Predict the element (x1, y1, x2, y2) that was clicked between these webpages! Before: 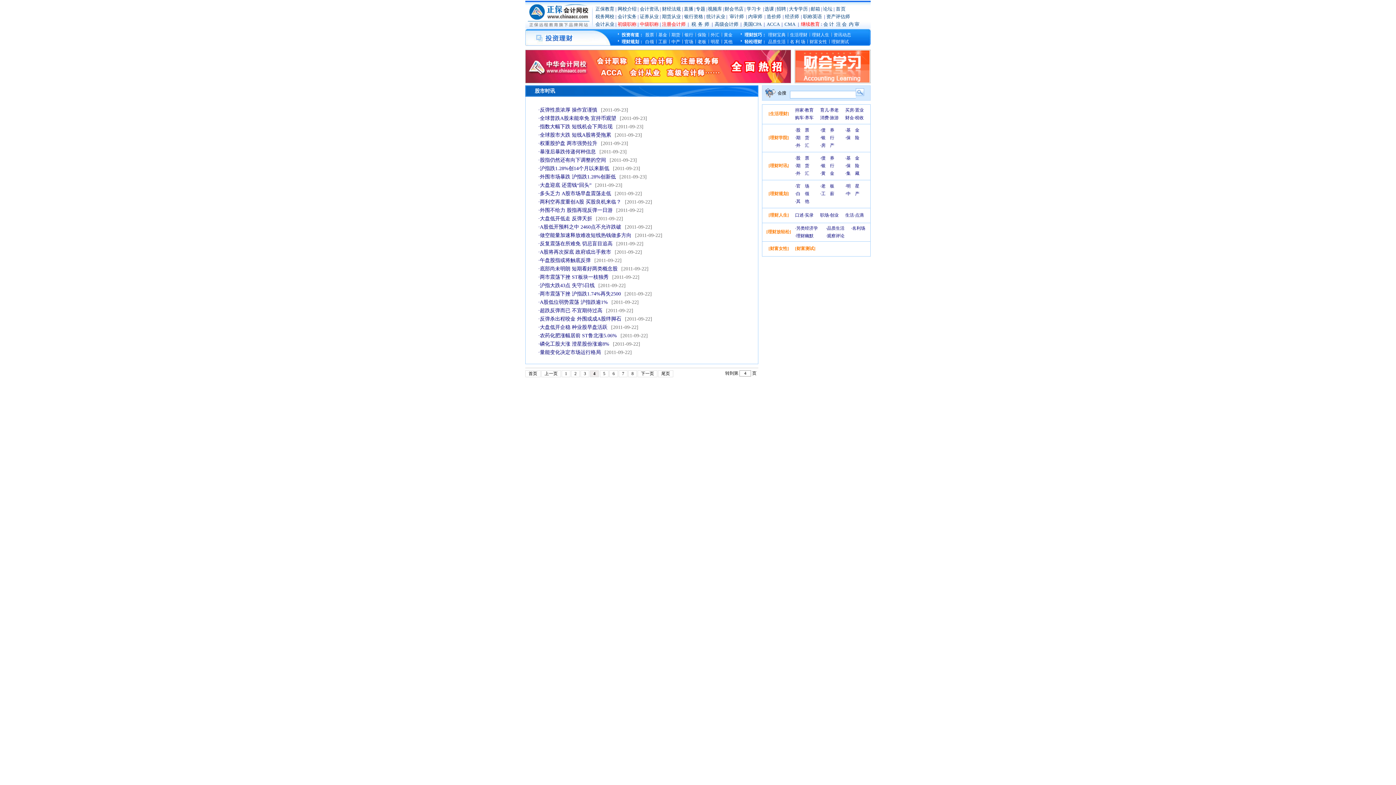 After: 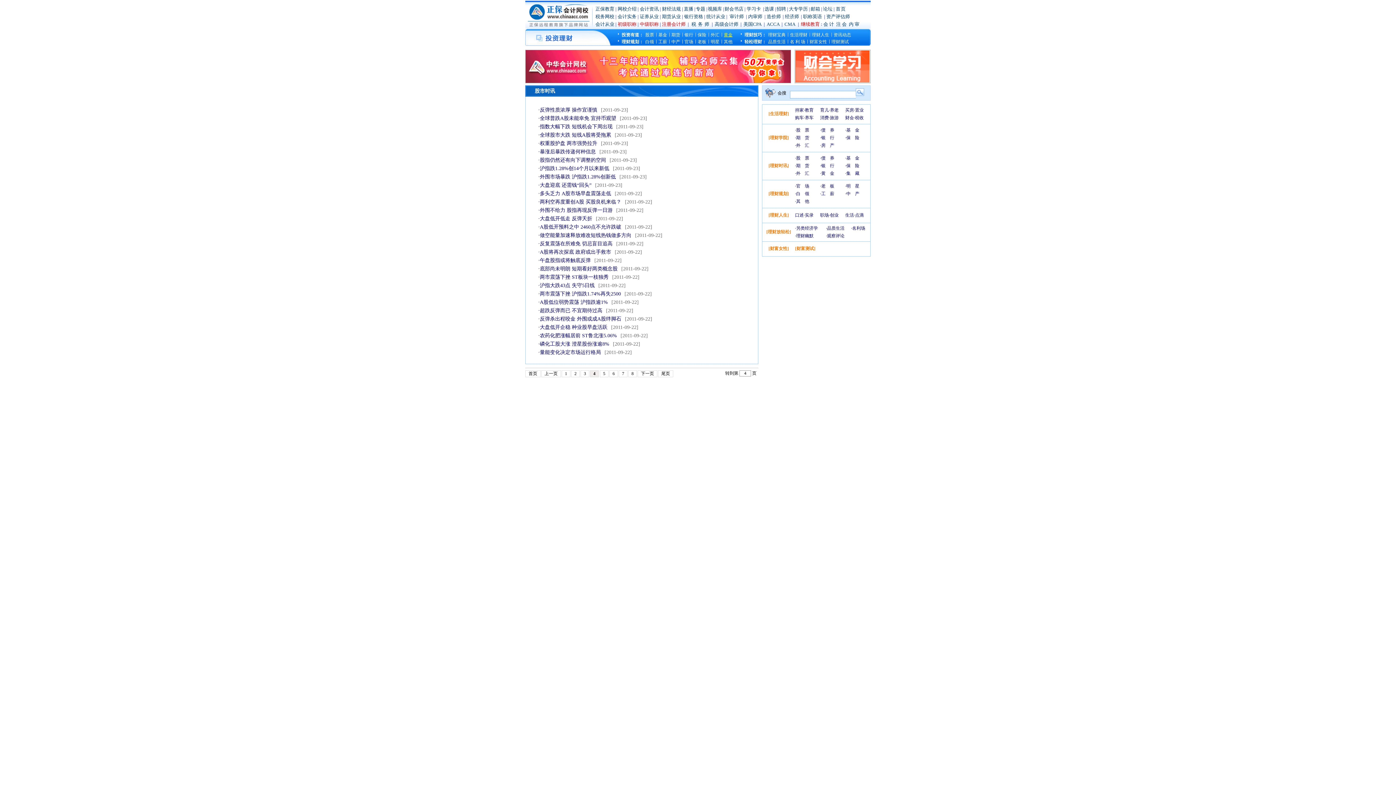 Action: label: 黄金 bbox: (722, 32, 734, 37)